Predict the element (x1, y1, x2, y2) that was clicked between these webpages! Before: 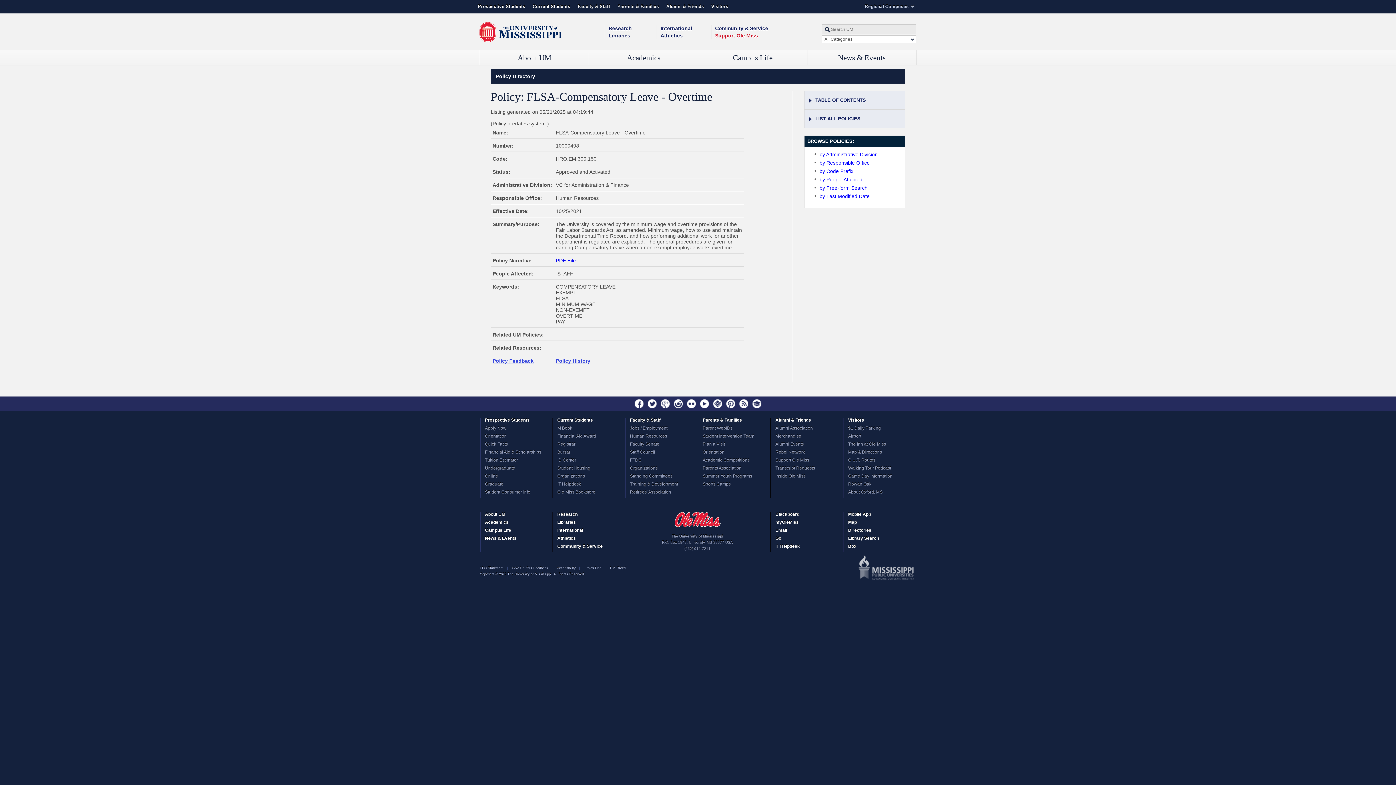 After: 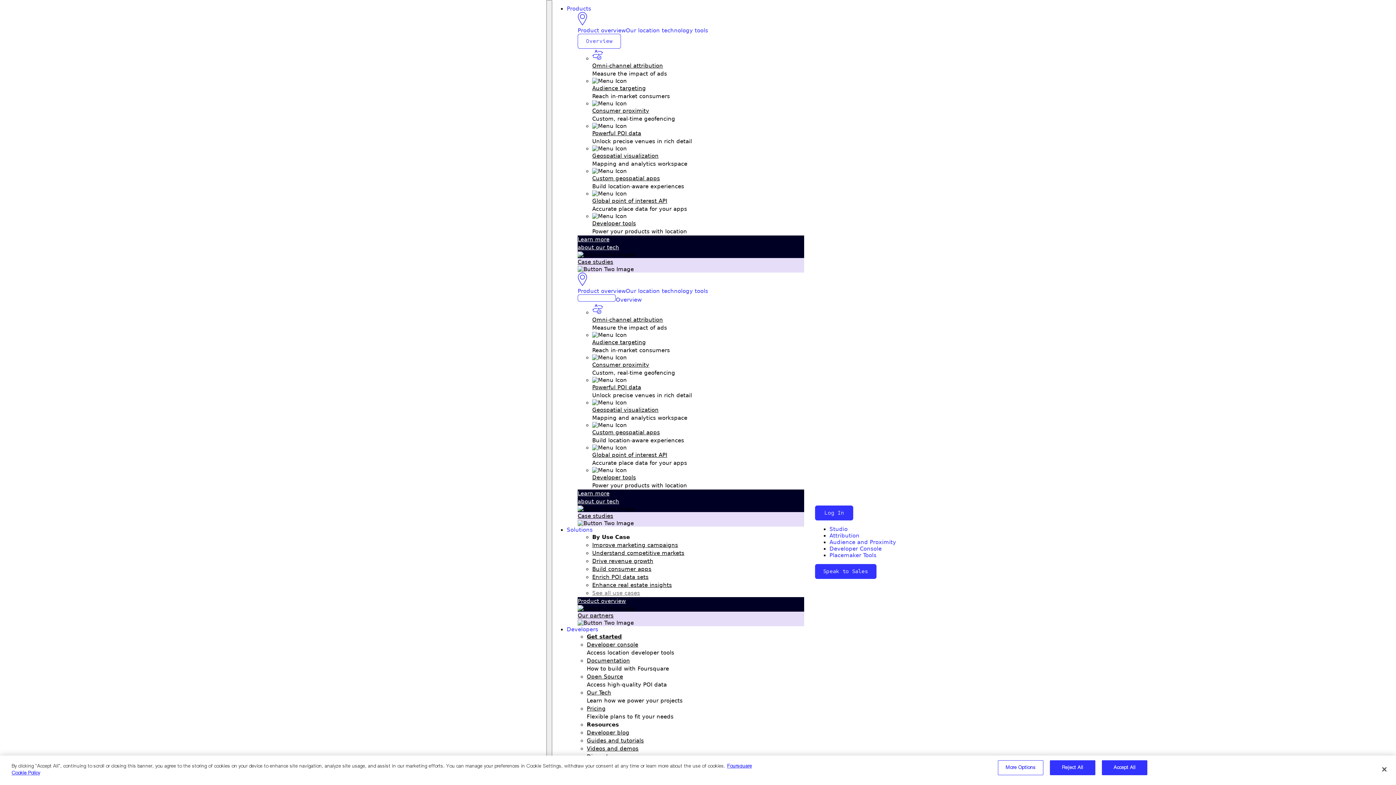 Action: bbox: (713, 399, 722, 408)